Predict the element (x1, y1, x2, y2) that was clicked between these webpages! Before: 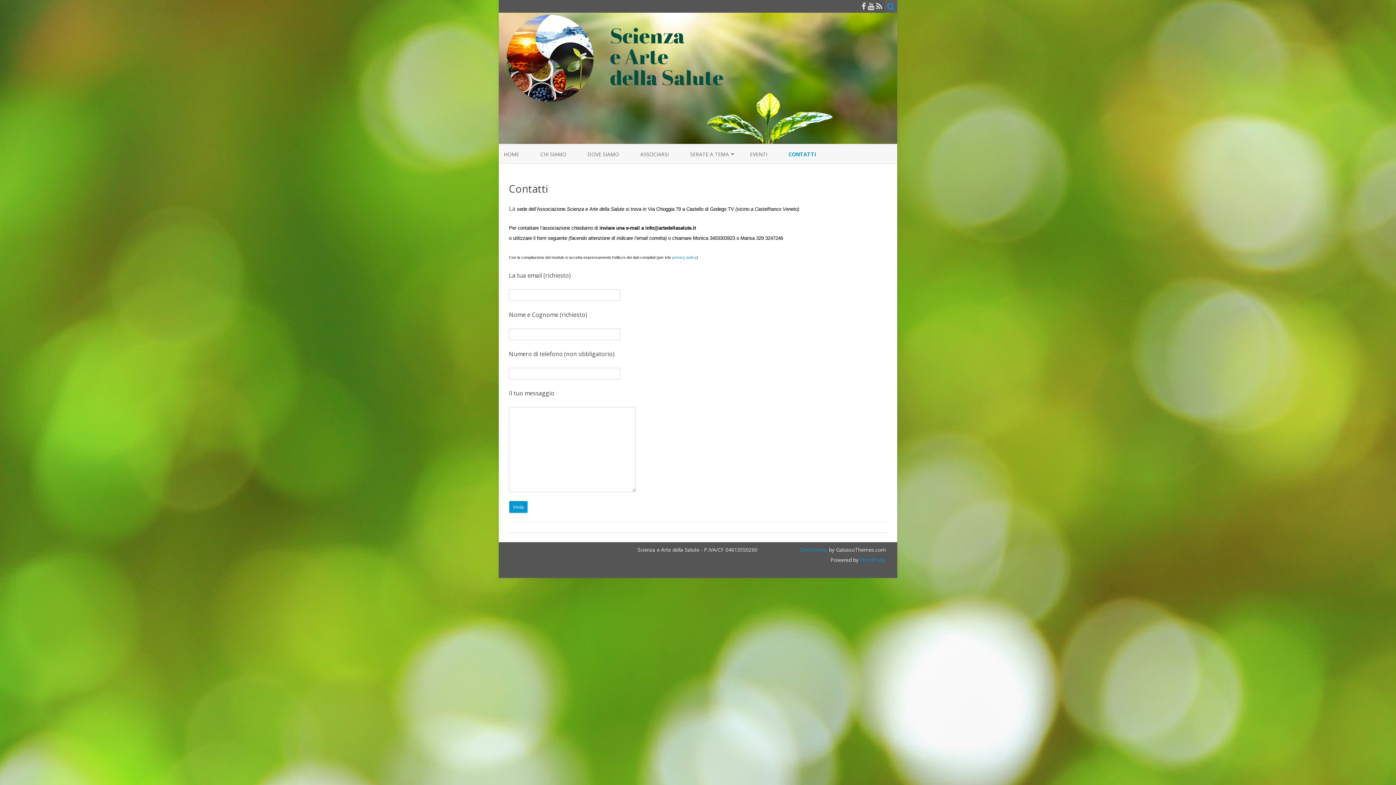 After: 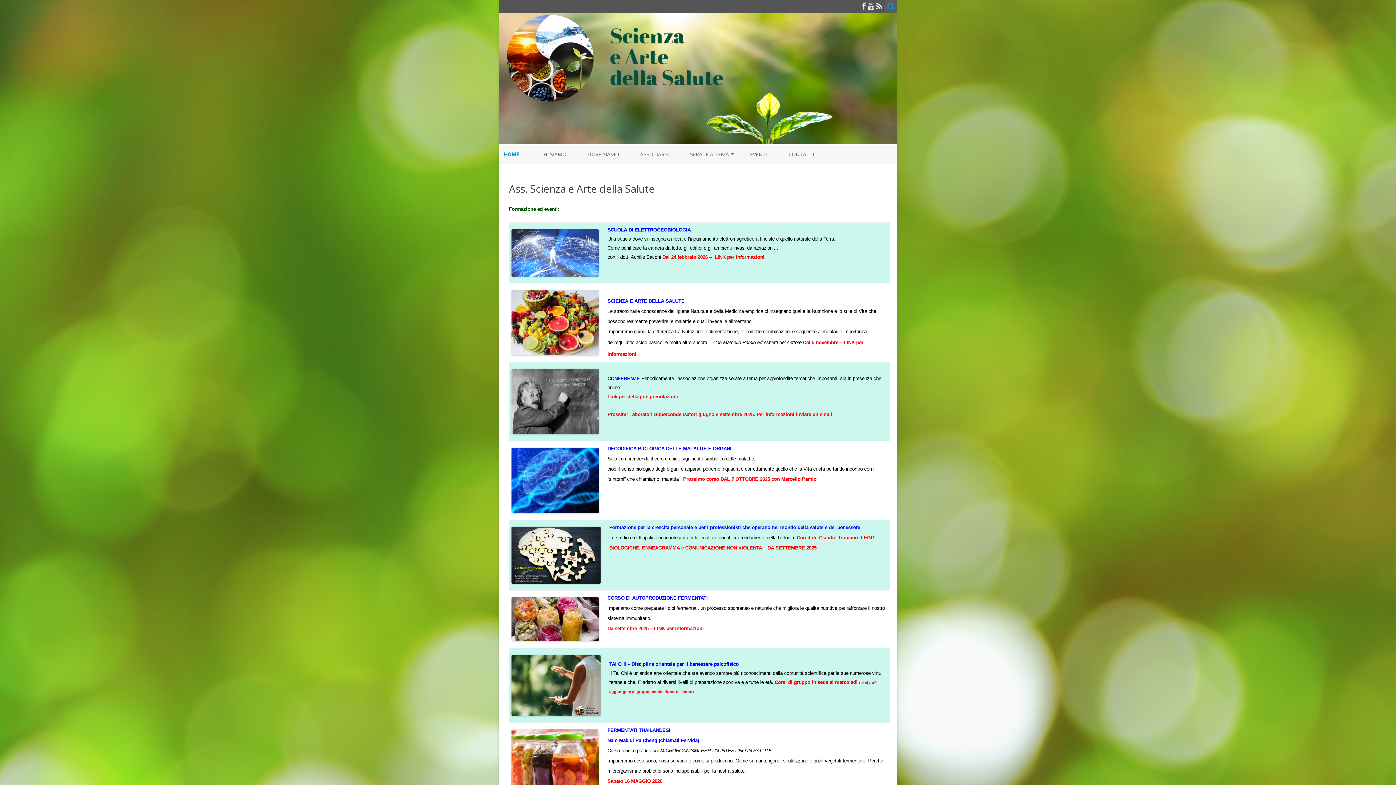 Action: bbox: (498, 137, 897, 145)